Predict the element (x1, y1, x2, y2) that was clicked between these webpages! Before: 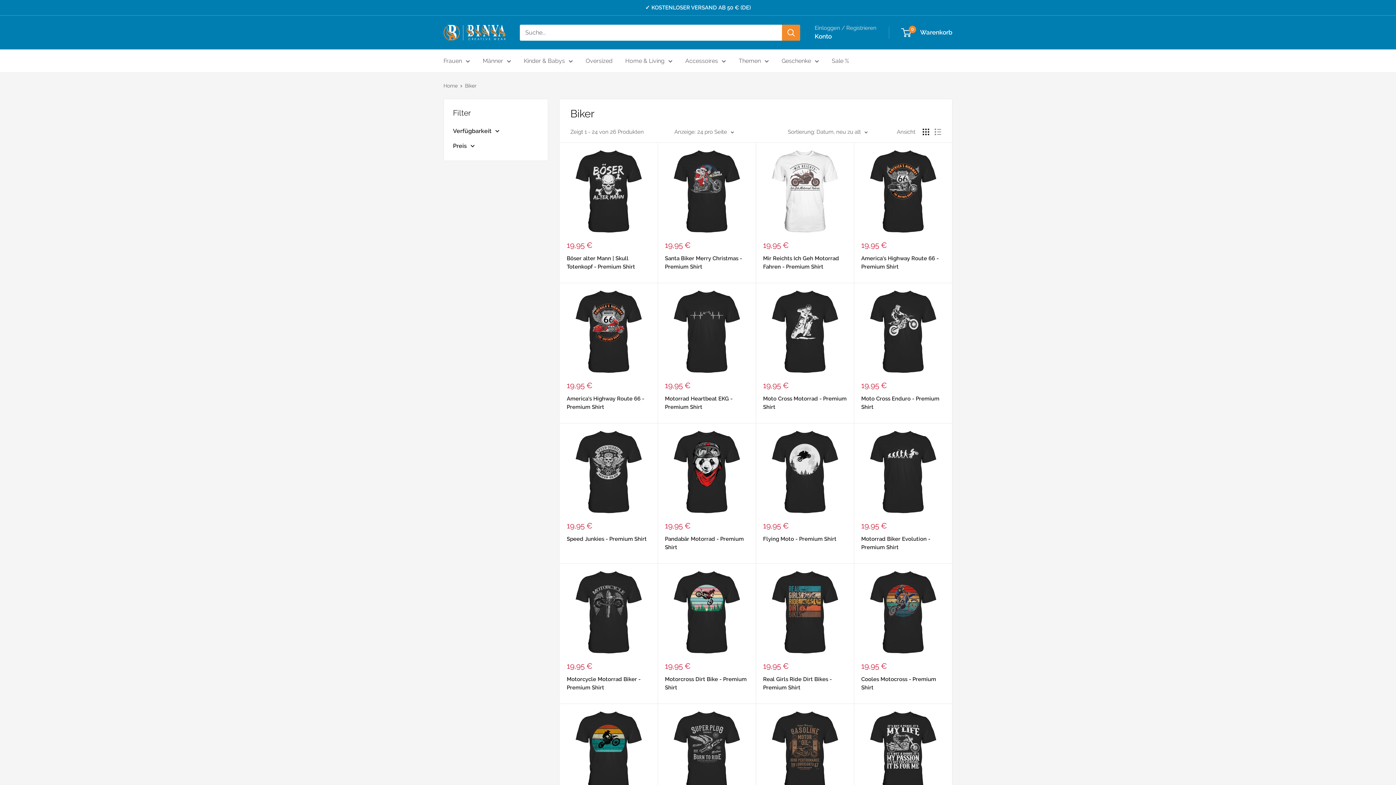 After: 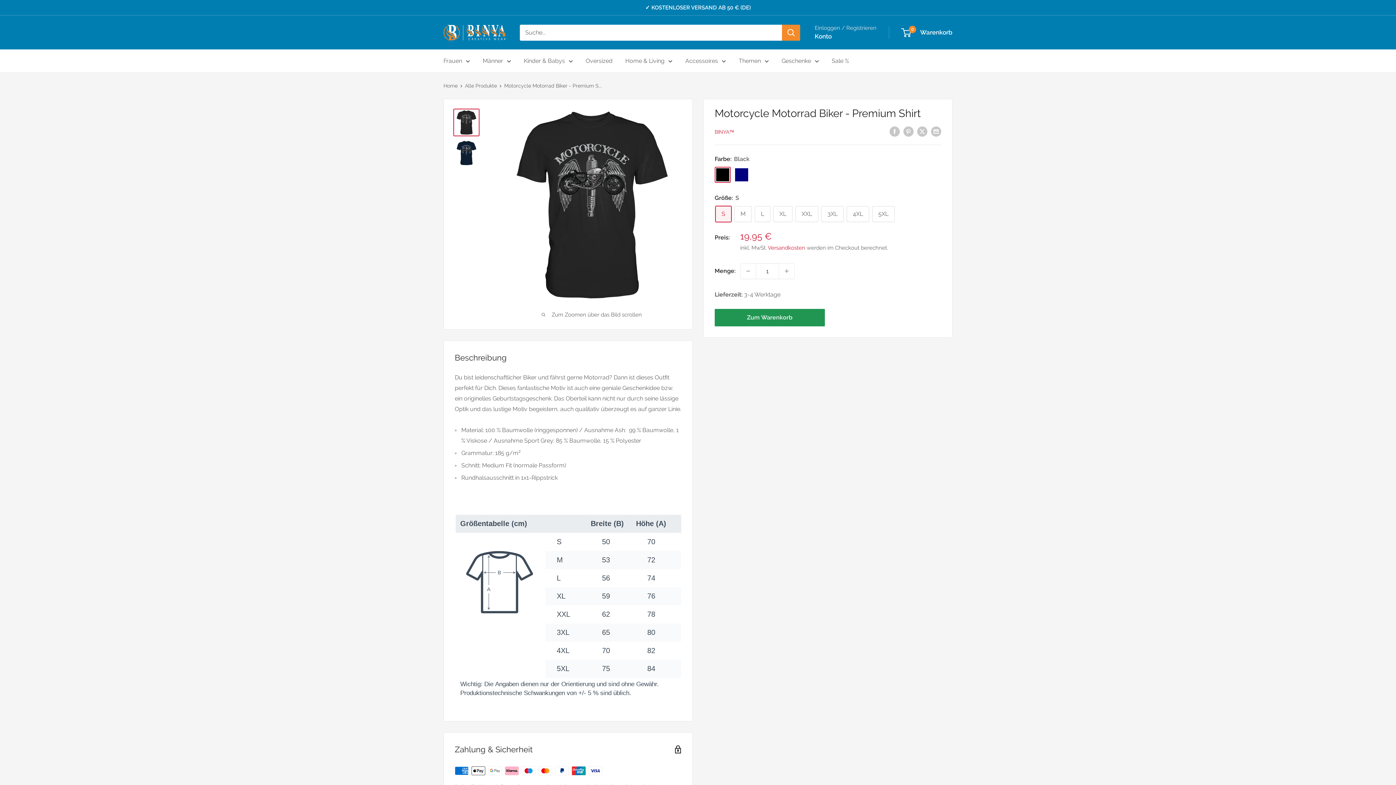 Action: bbox: (566, 570, 650, 654)